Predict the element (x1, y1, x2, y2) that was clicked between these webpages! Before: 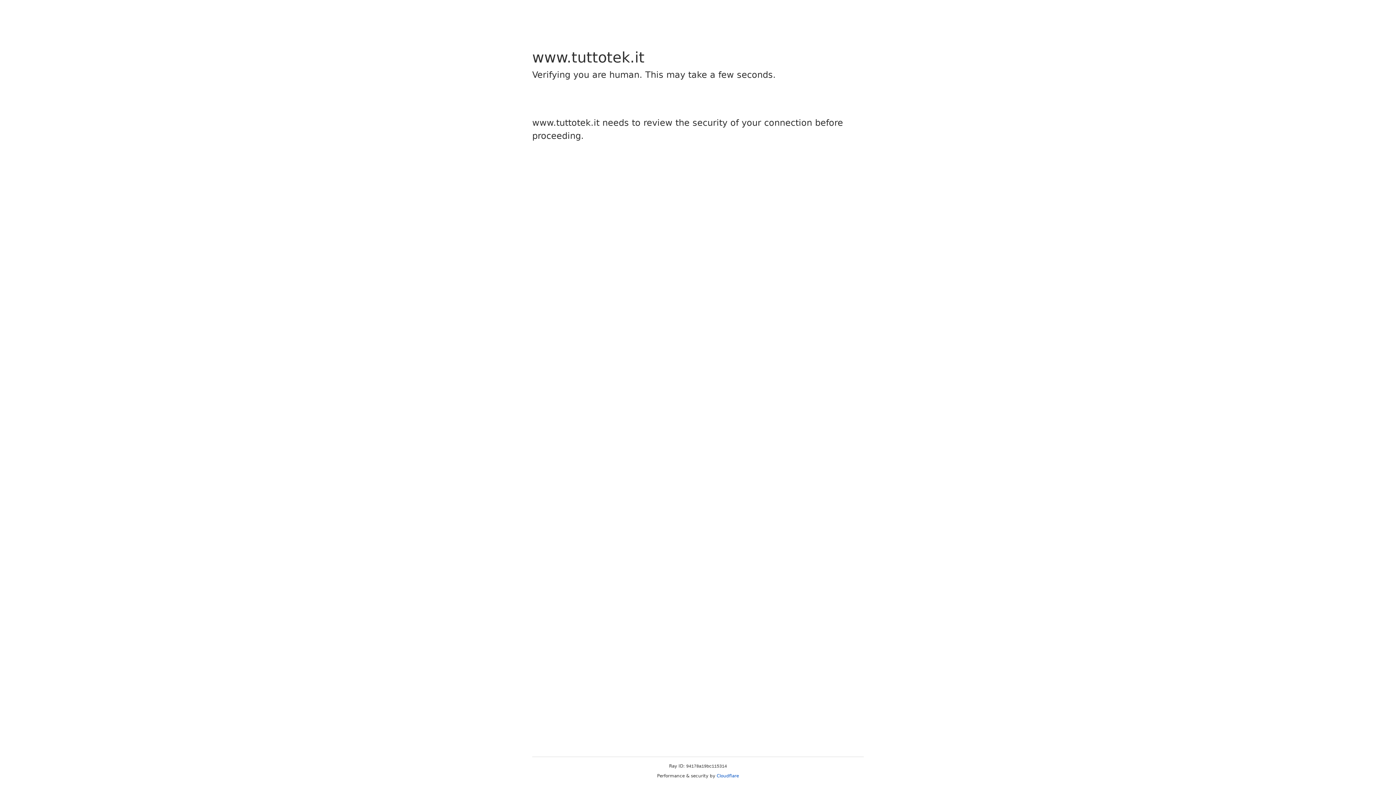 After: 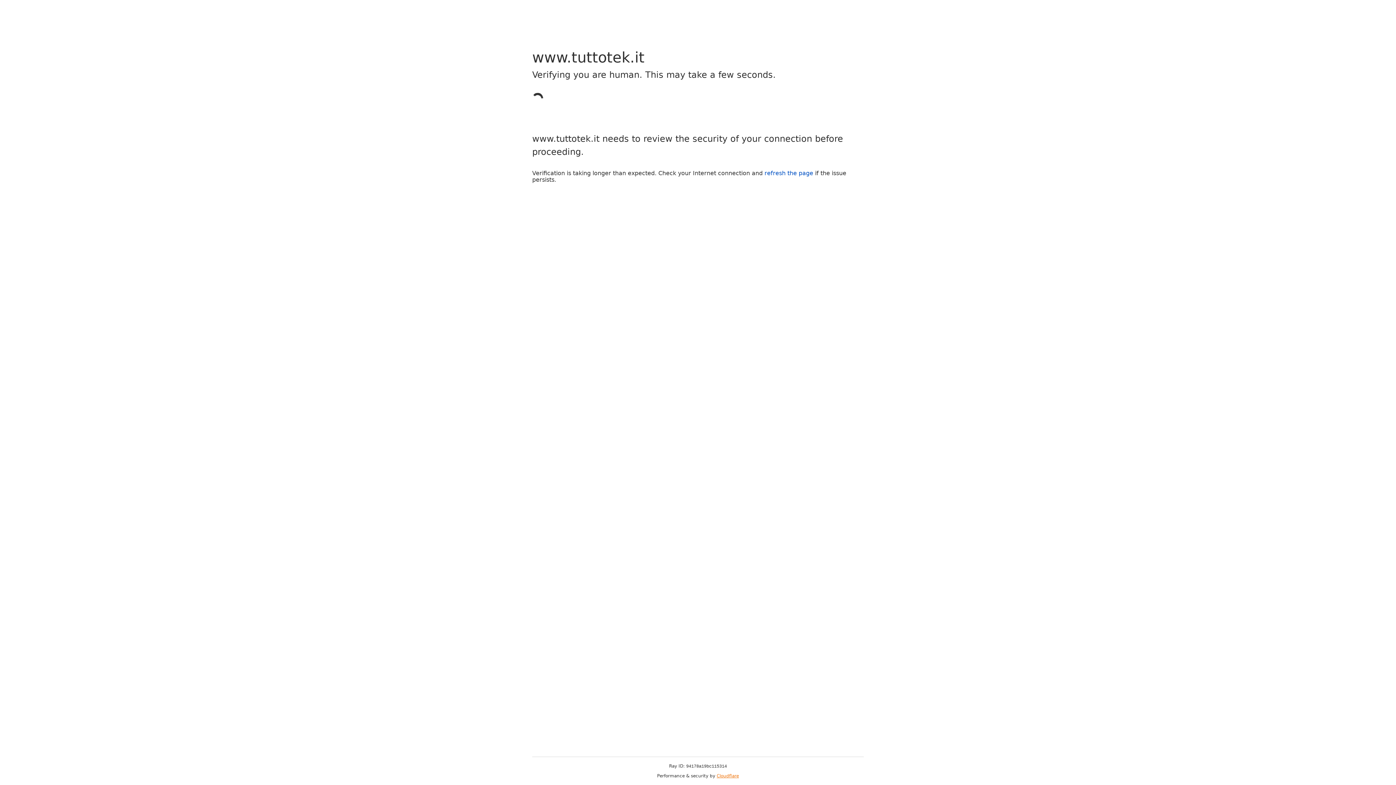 Action: bbox: (716, 773, 739, 778) label: Cloudflare